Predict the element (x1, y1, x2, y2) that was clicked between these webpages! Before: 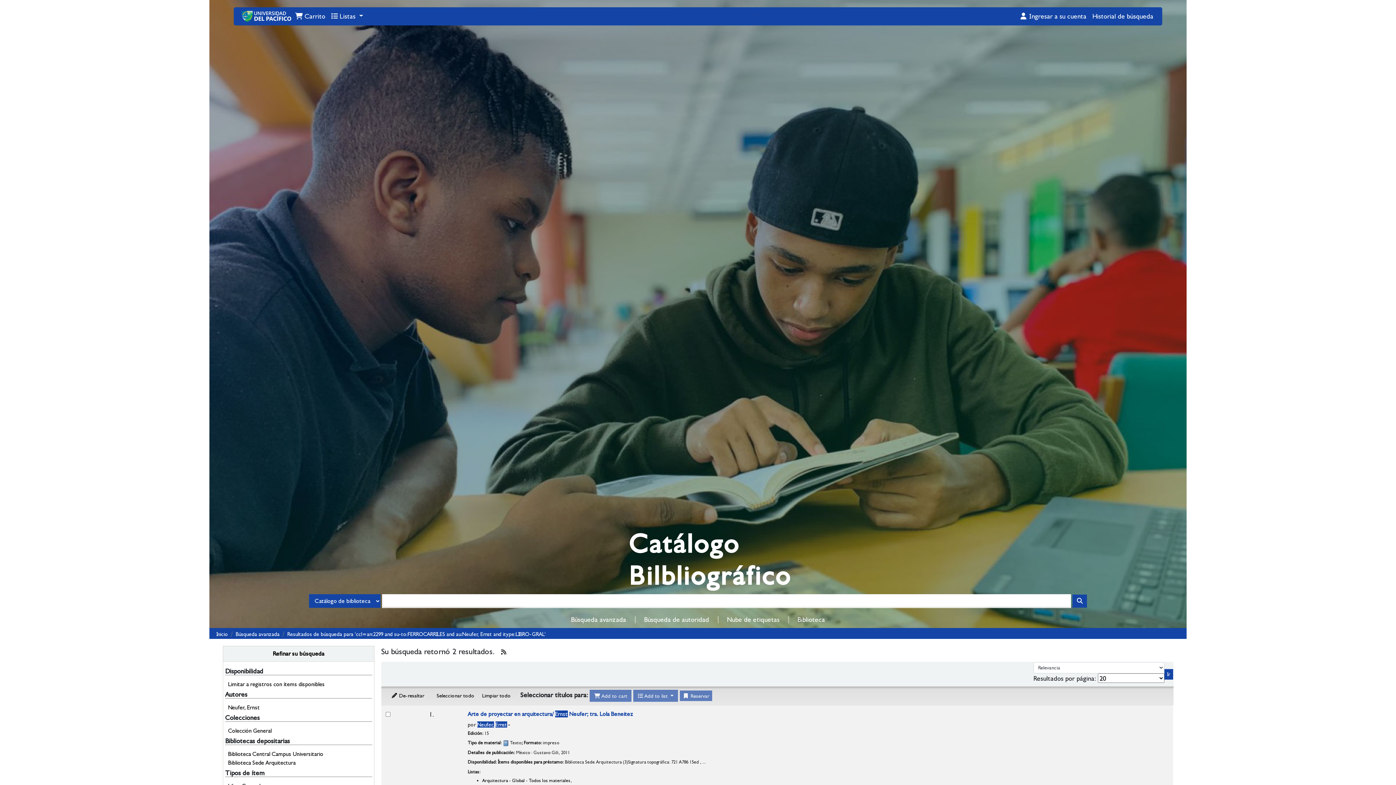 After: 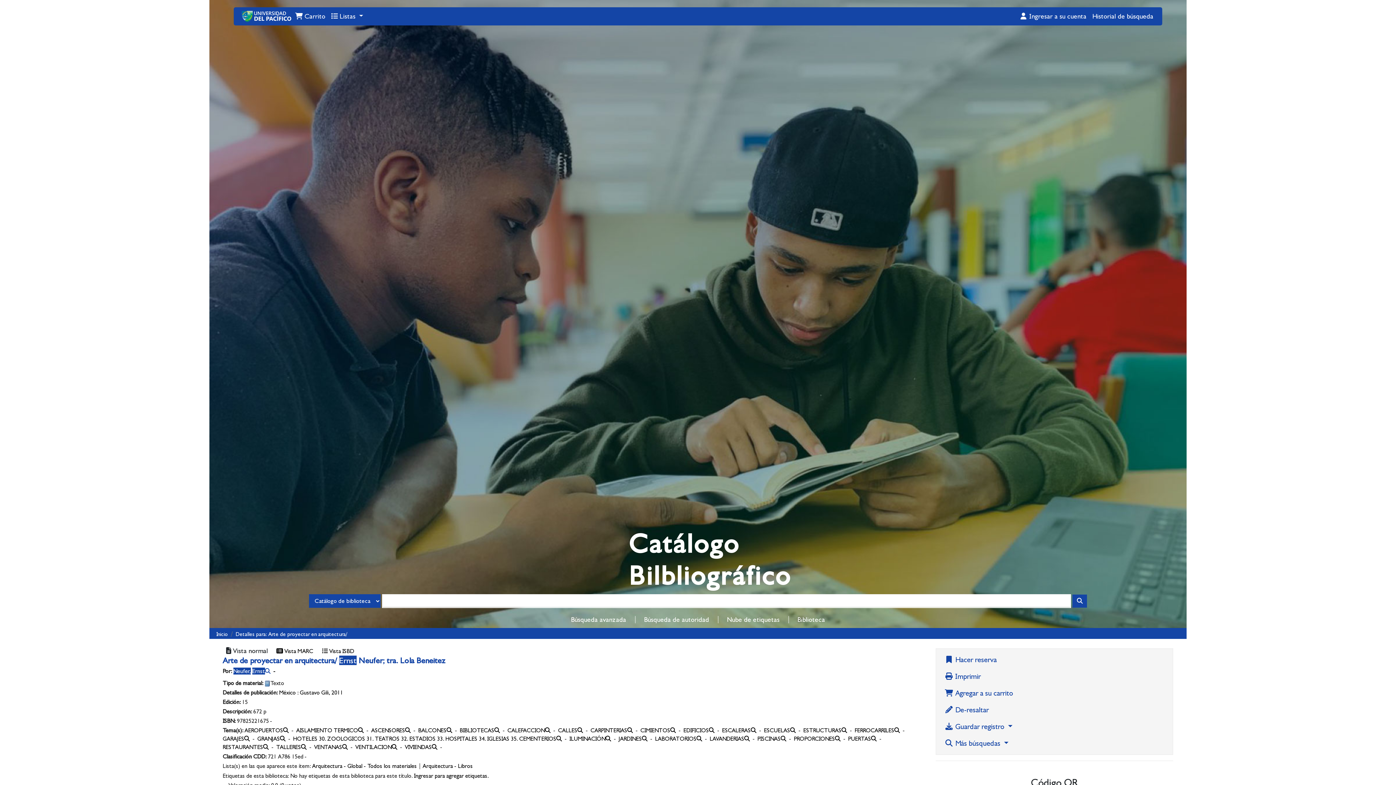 Action: label: Arte de proyectar en arquitectura/ Ernst Neufer; tra. Lola Beneitez bbox: (467, 710, 1168, 718)